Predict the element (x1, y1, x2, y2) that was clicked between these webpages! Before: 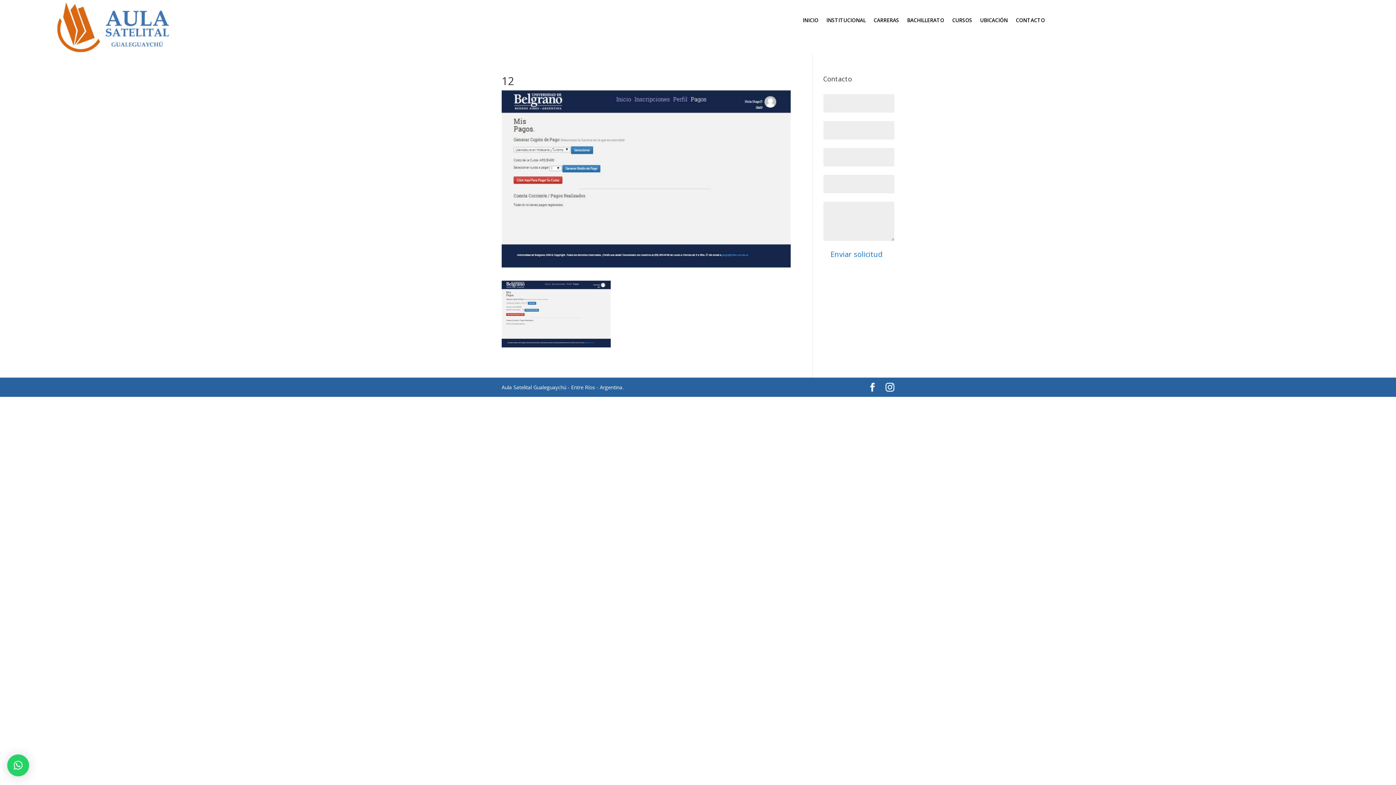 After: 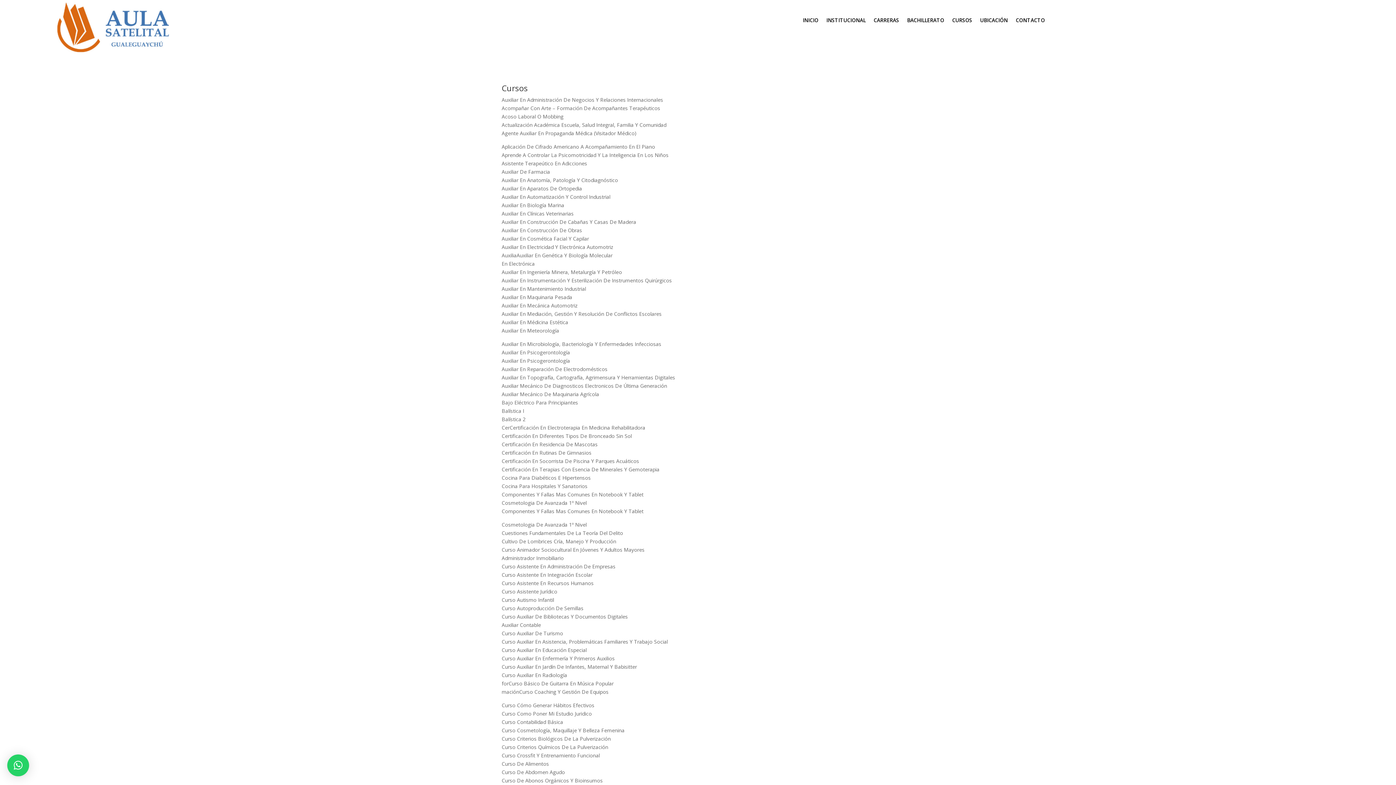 Action: label: CURSOS bbox: (952, 17, 972, 25)